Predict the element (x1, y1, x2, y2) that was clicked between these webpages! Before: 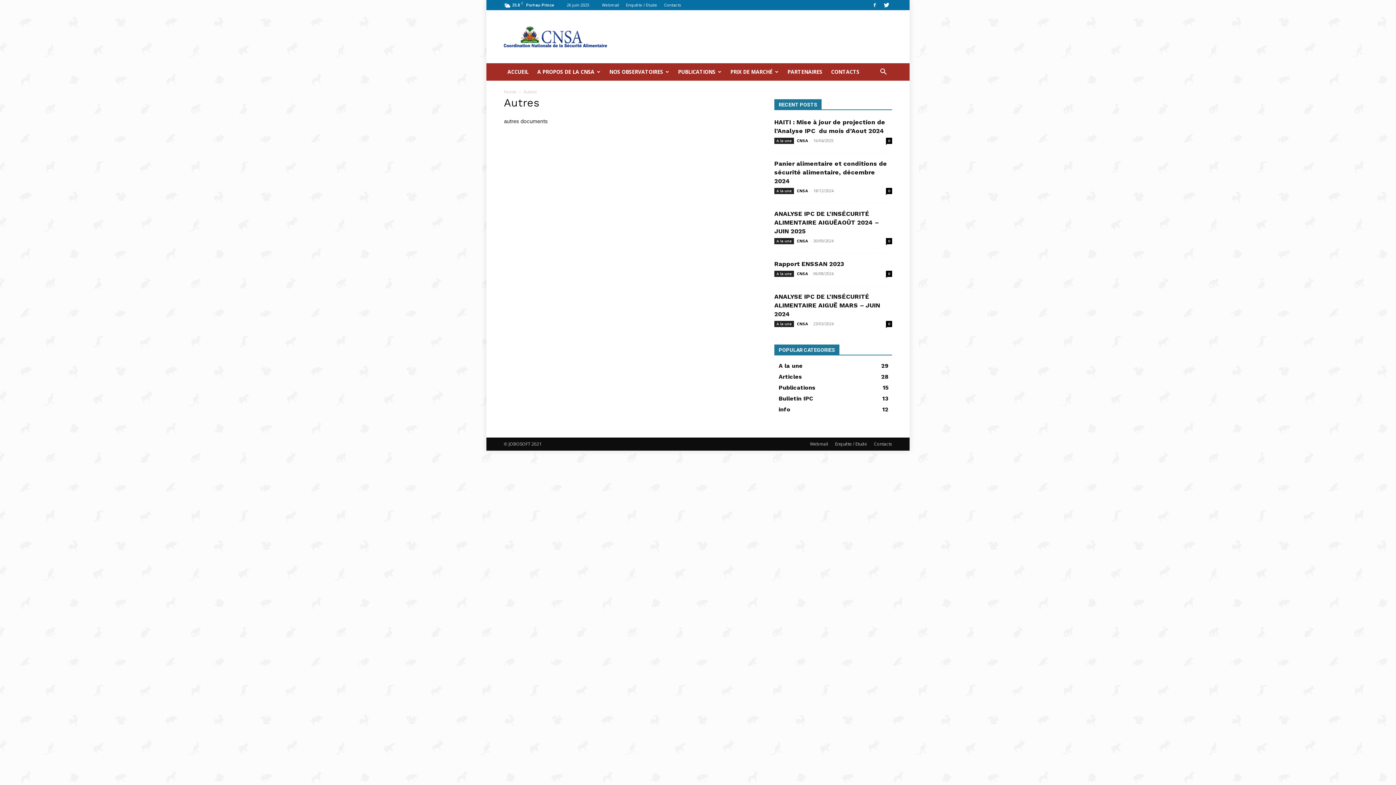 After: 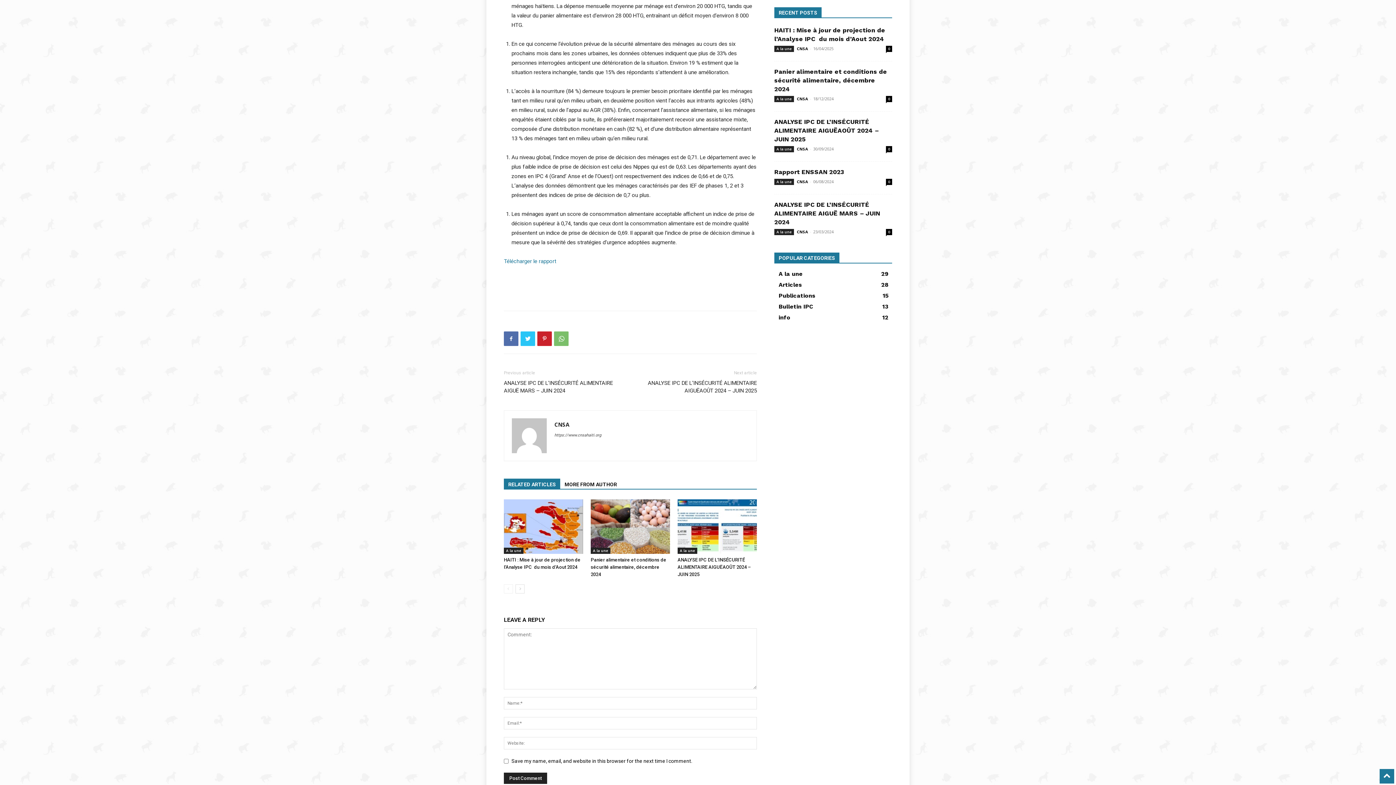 Action: bbox: (886, 270, 892, 277) label: 0